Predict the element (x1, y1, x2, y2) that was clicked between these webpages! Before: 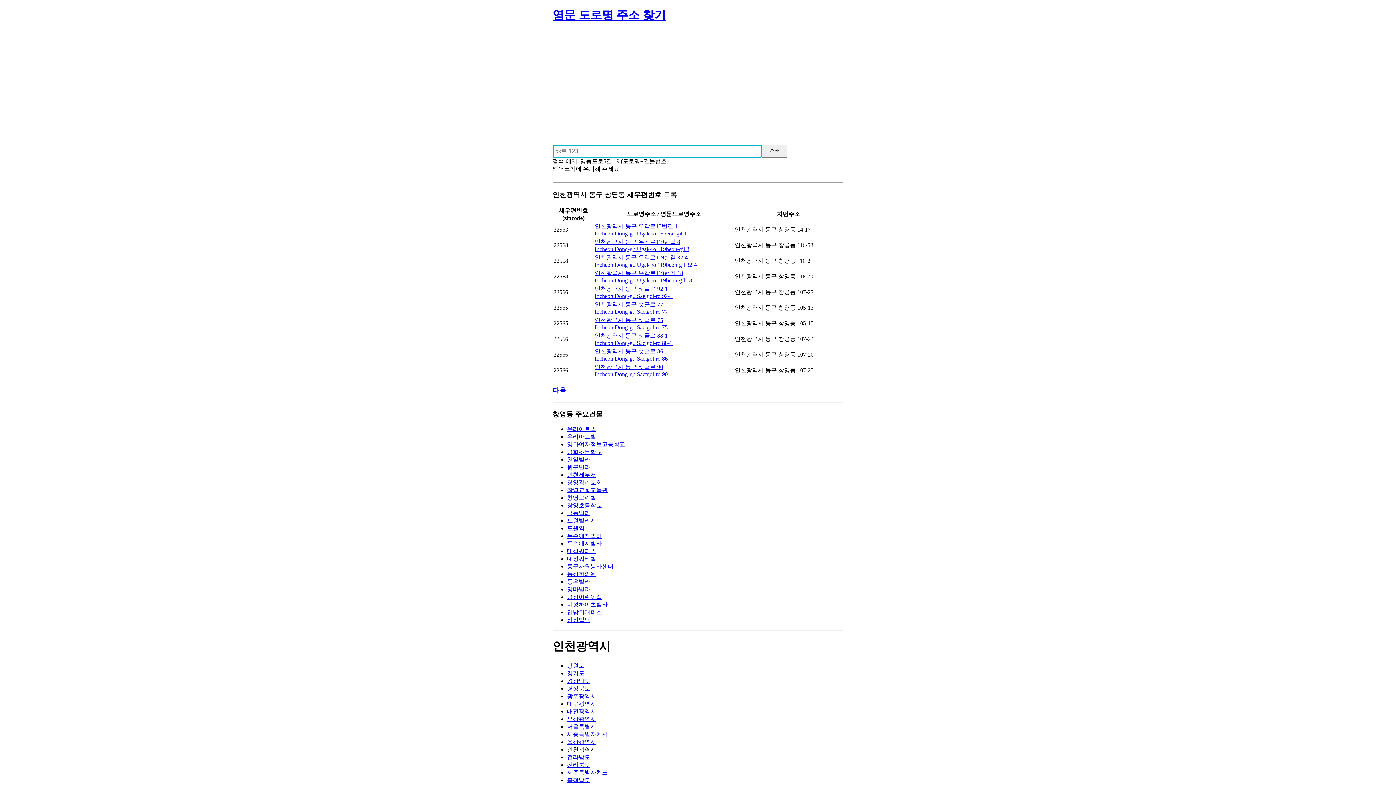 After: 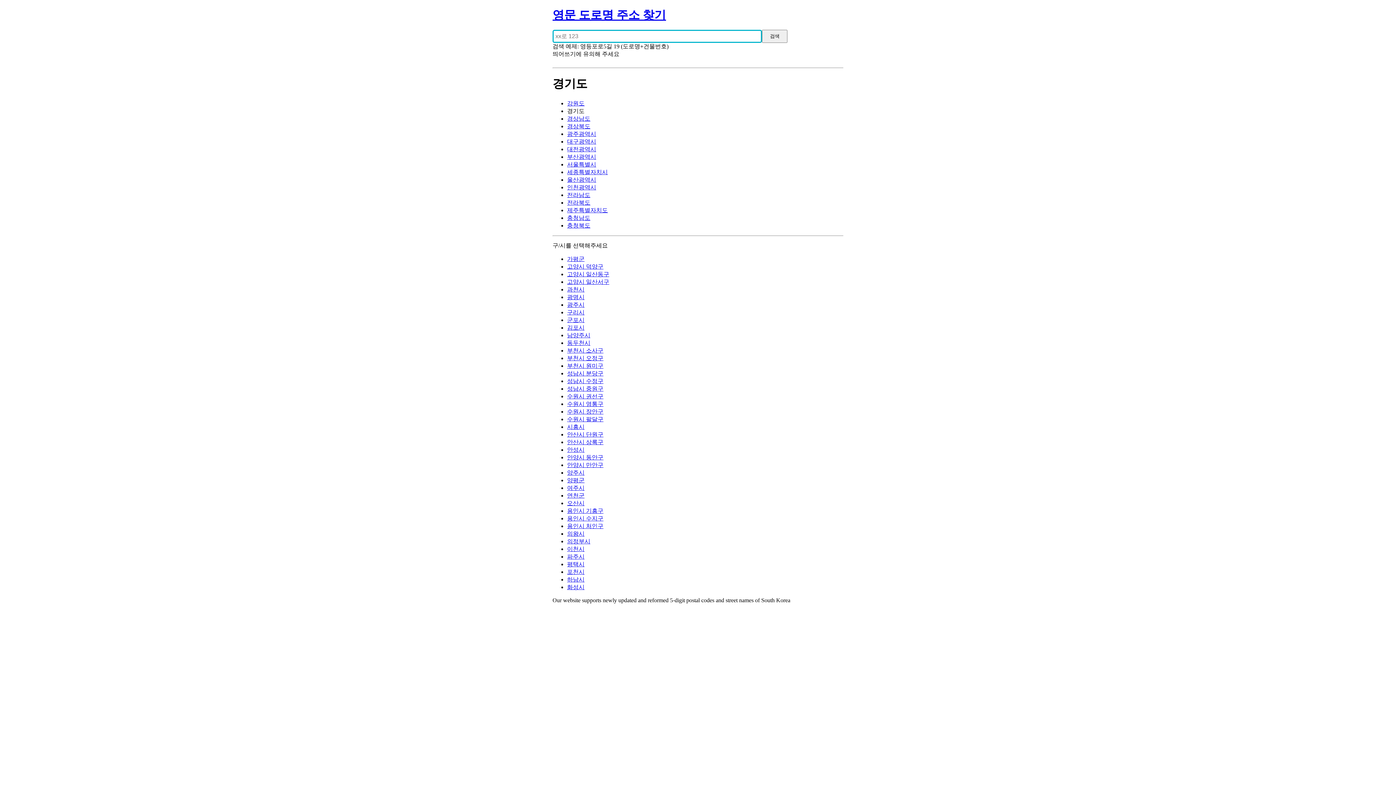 Action: bbox: (567, 670, 584, 676) label: 경기도